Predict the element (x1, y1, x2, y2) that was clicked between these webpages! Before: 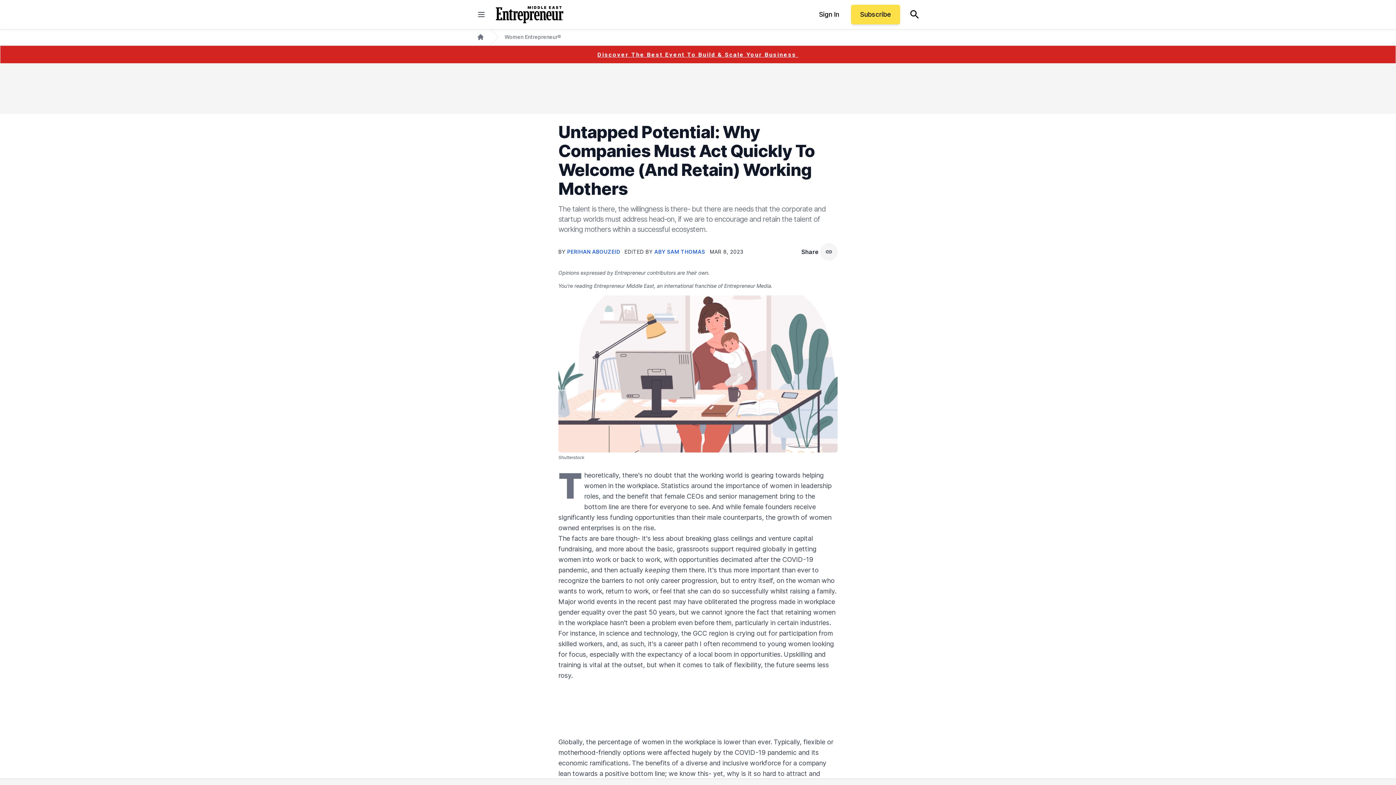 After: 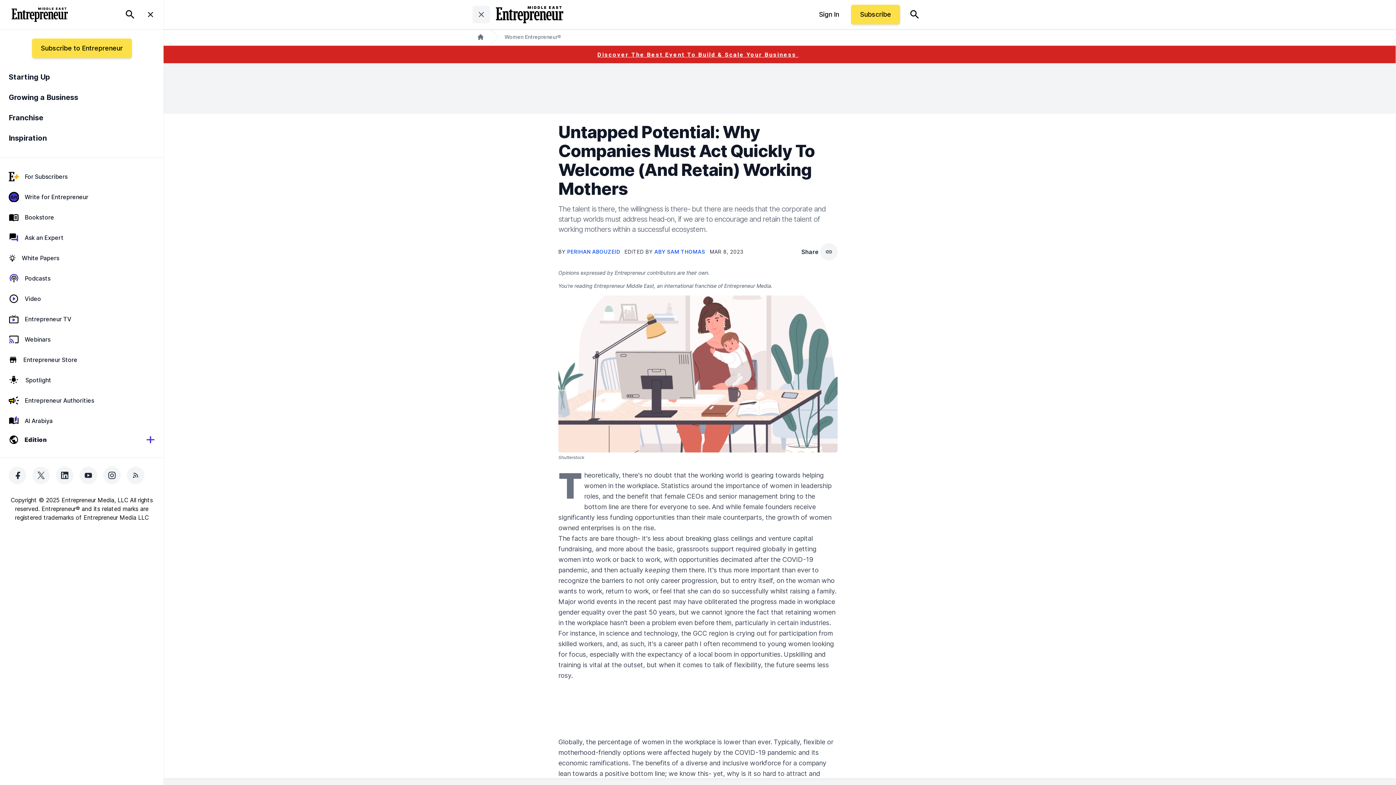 Action: label: closed main menu bbox: (472, 5, 490, 23)